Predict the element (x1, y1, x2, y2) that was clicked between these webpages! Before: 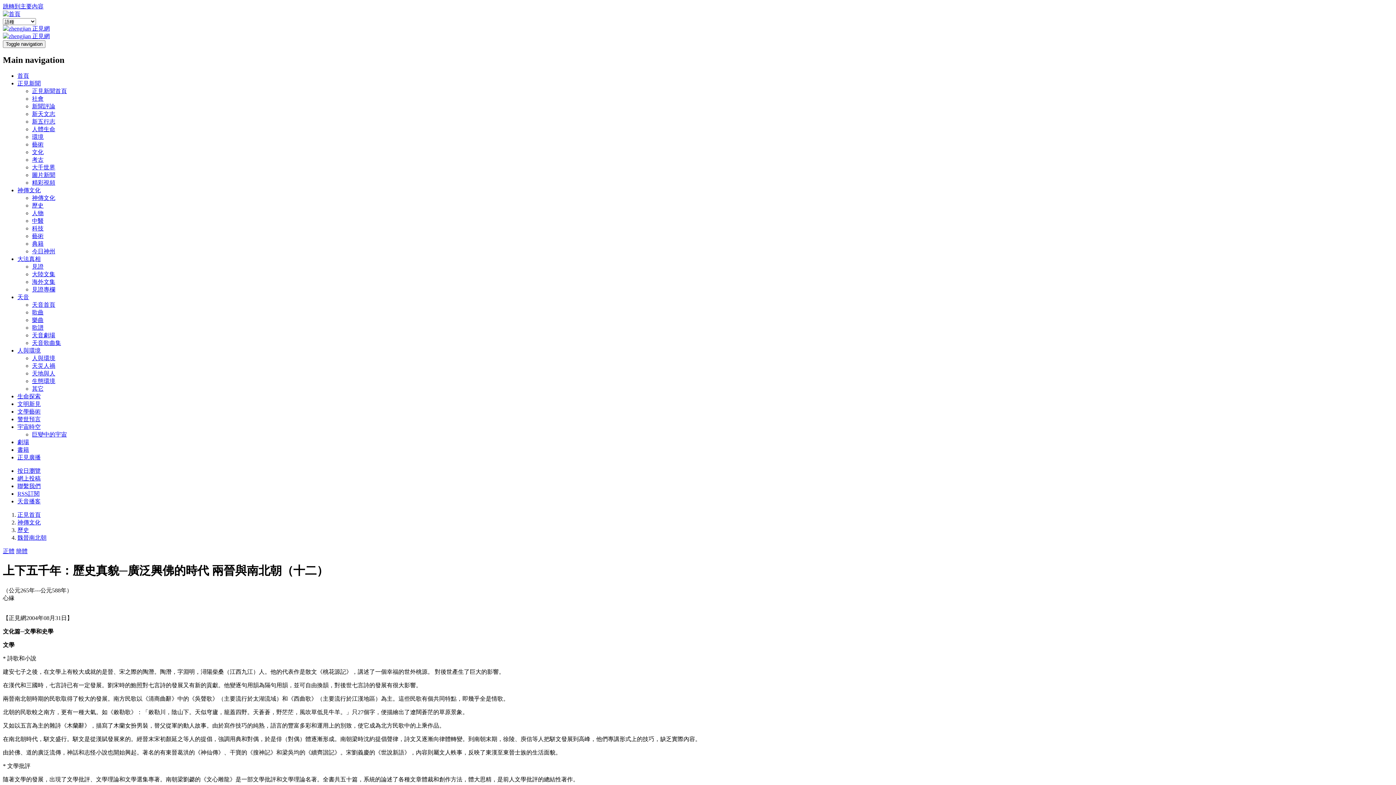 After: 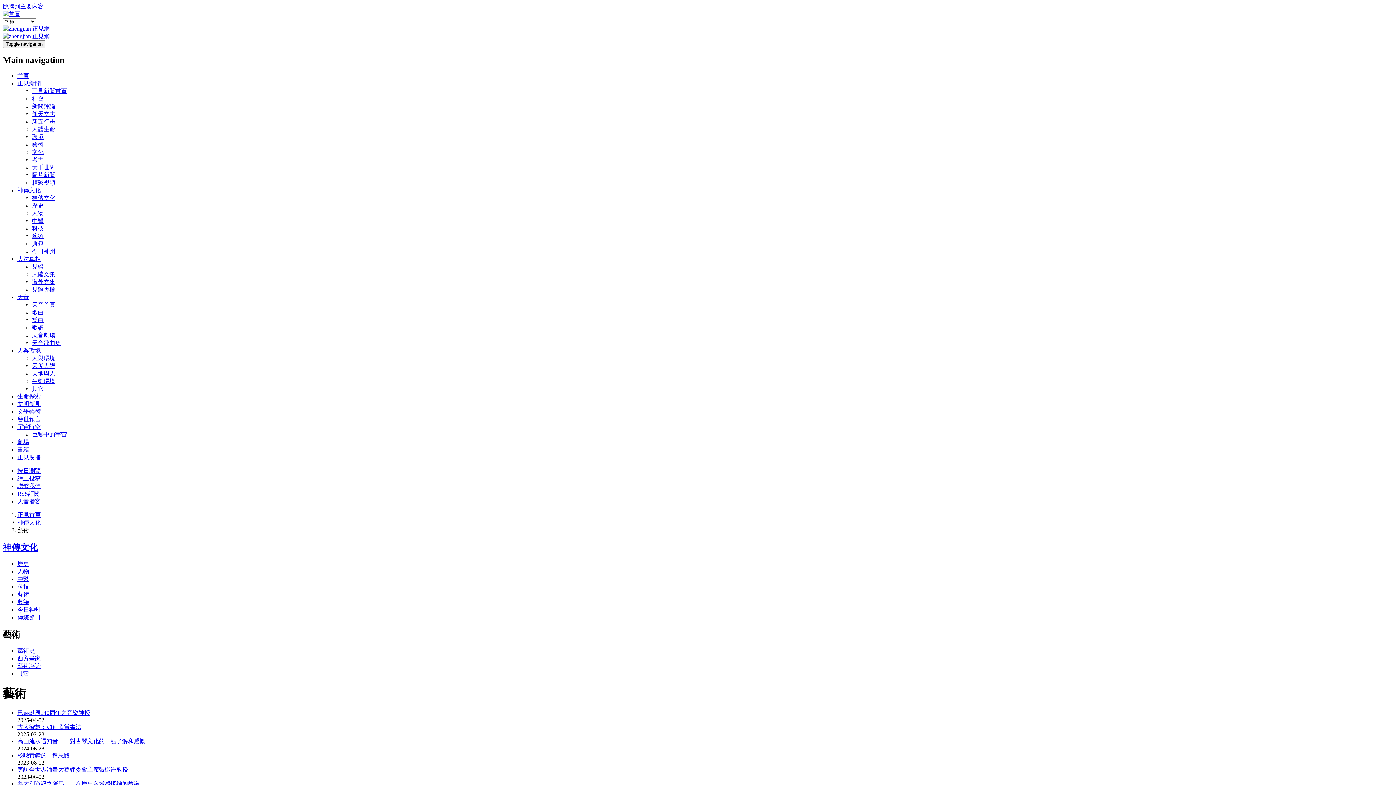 Action: bbox: (32, 233, 43, 239) label: 藝術